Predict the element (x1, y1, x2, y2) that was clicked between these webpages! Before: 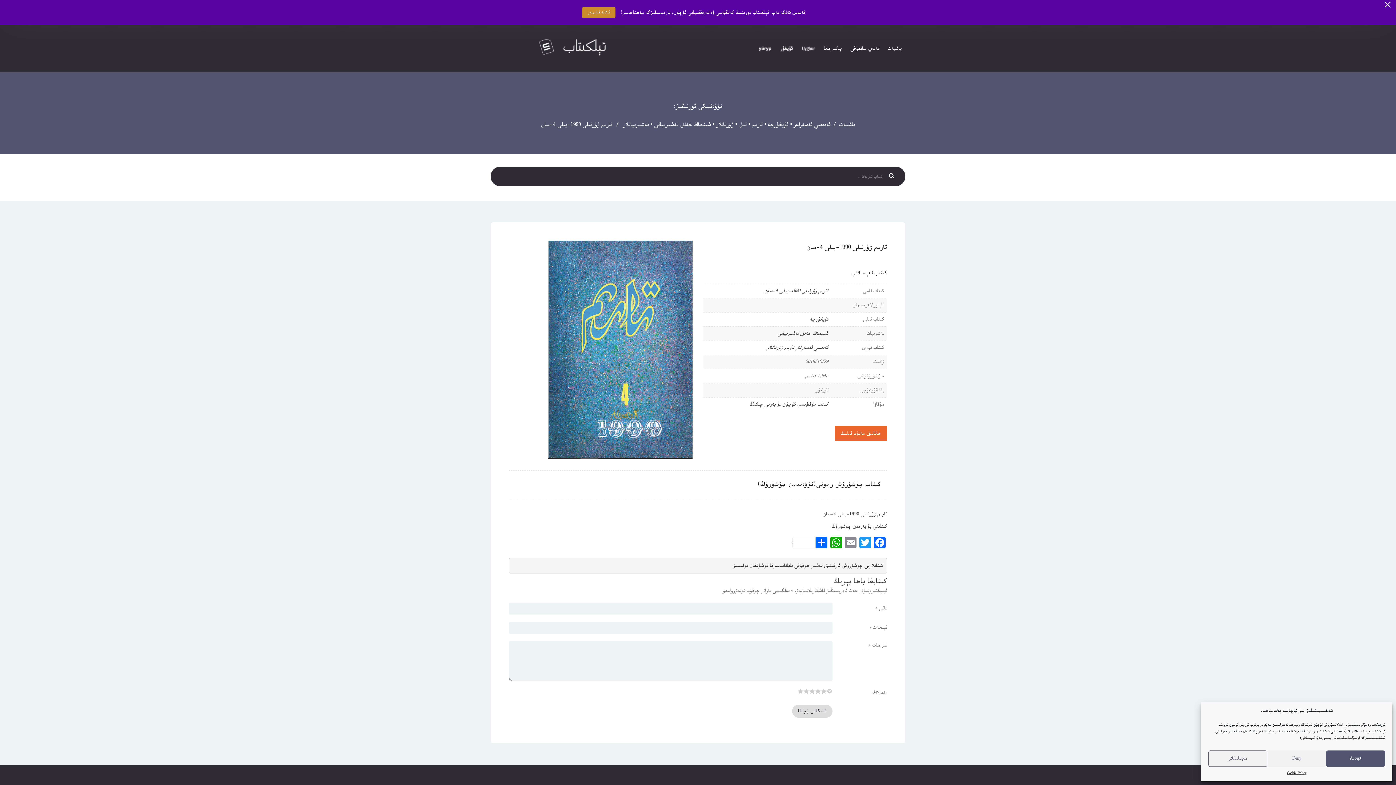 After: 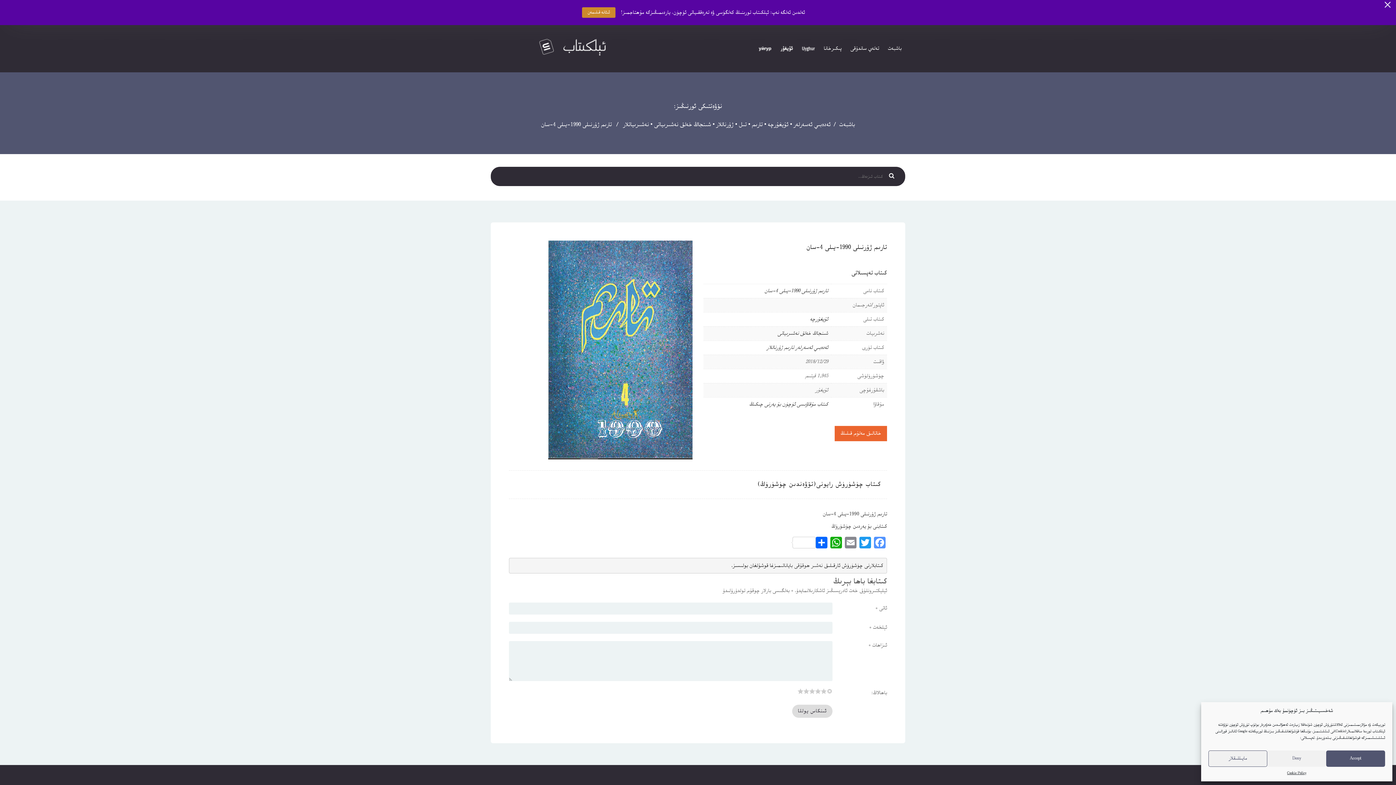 Action: label: Facebook bbox: (872, 512, 887, 527)